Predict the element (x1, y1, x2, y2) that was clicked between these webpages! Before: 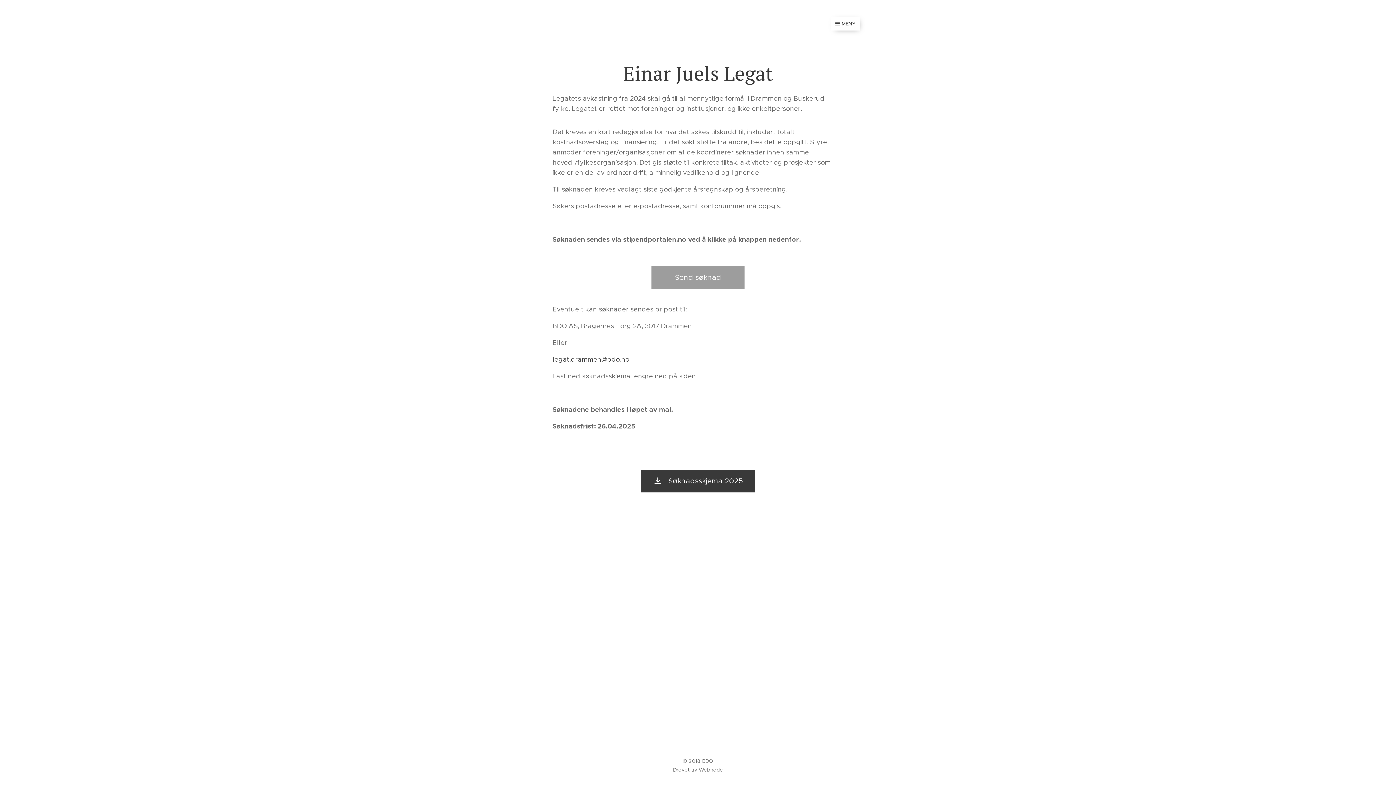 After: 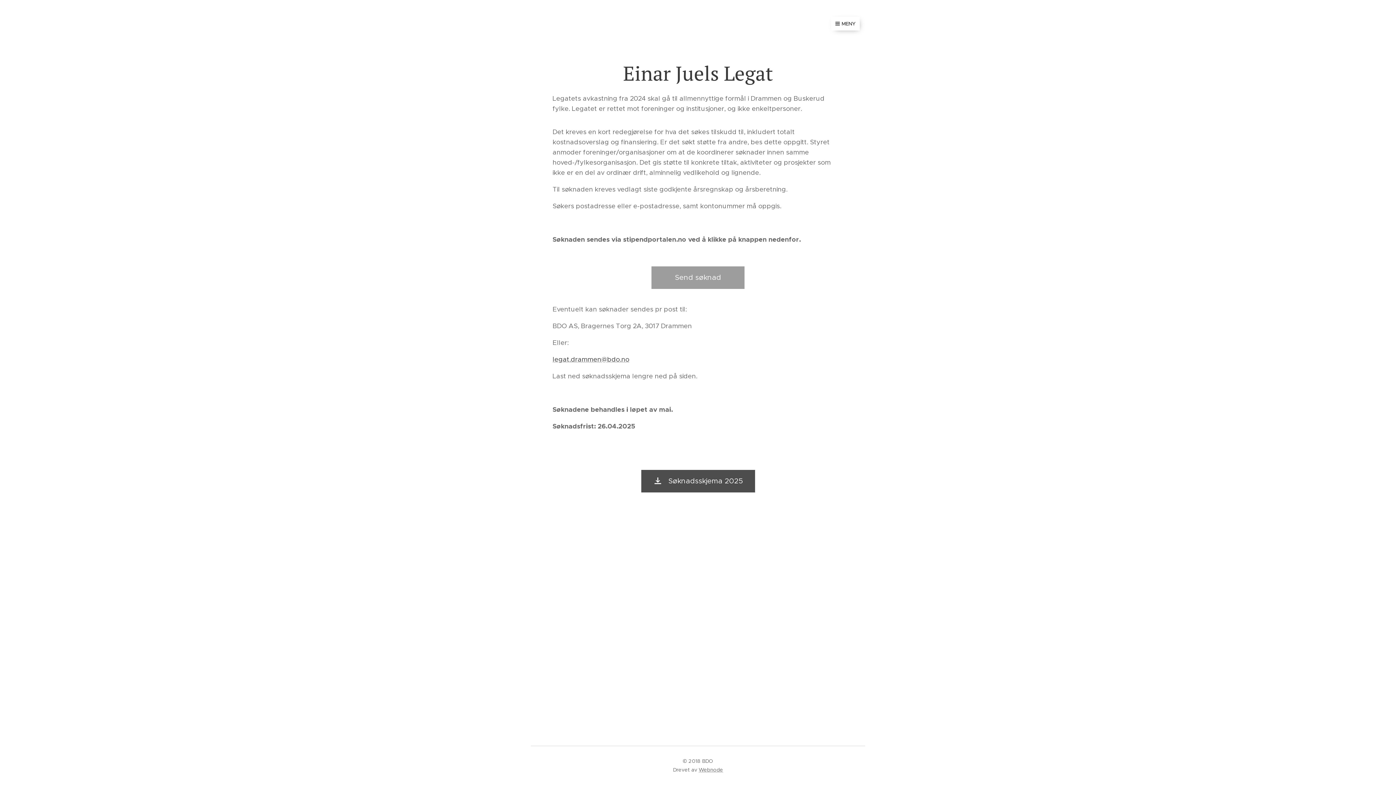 Action: bbox: (641, 470, 755, 492) label:  Søknadsskjema 2025